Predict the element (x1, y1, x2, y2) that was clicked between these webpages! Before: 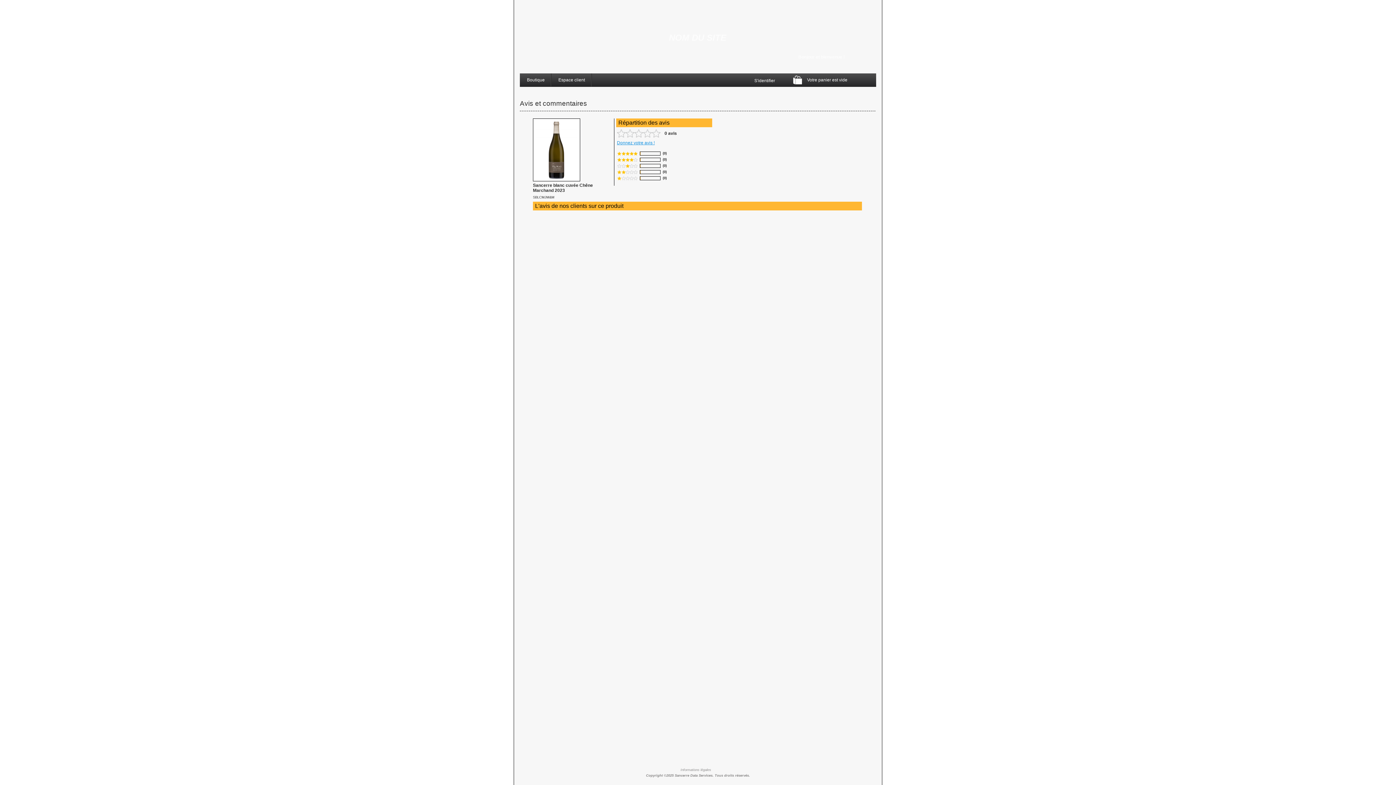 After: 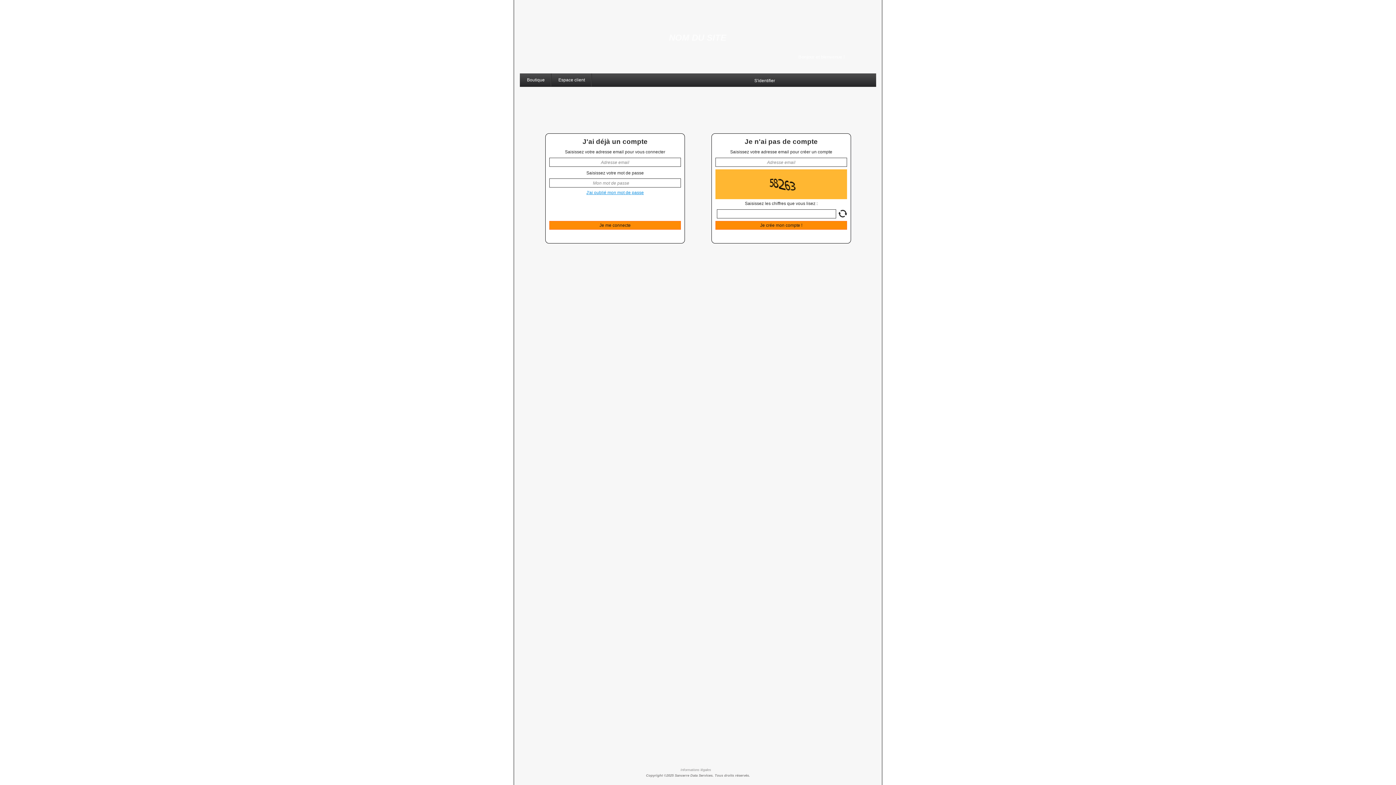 Action: label: Donnez votre avis ! bbox: (617, 140, 654, 145)